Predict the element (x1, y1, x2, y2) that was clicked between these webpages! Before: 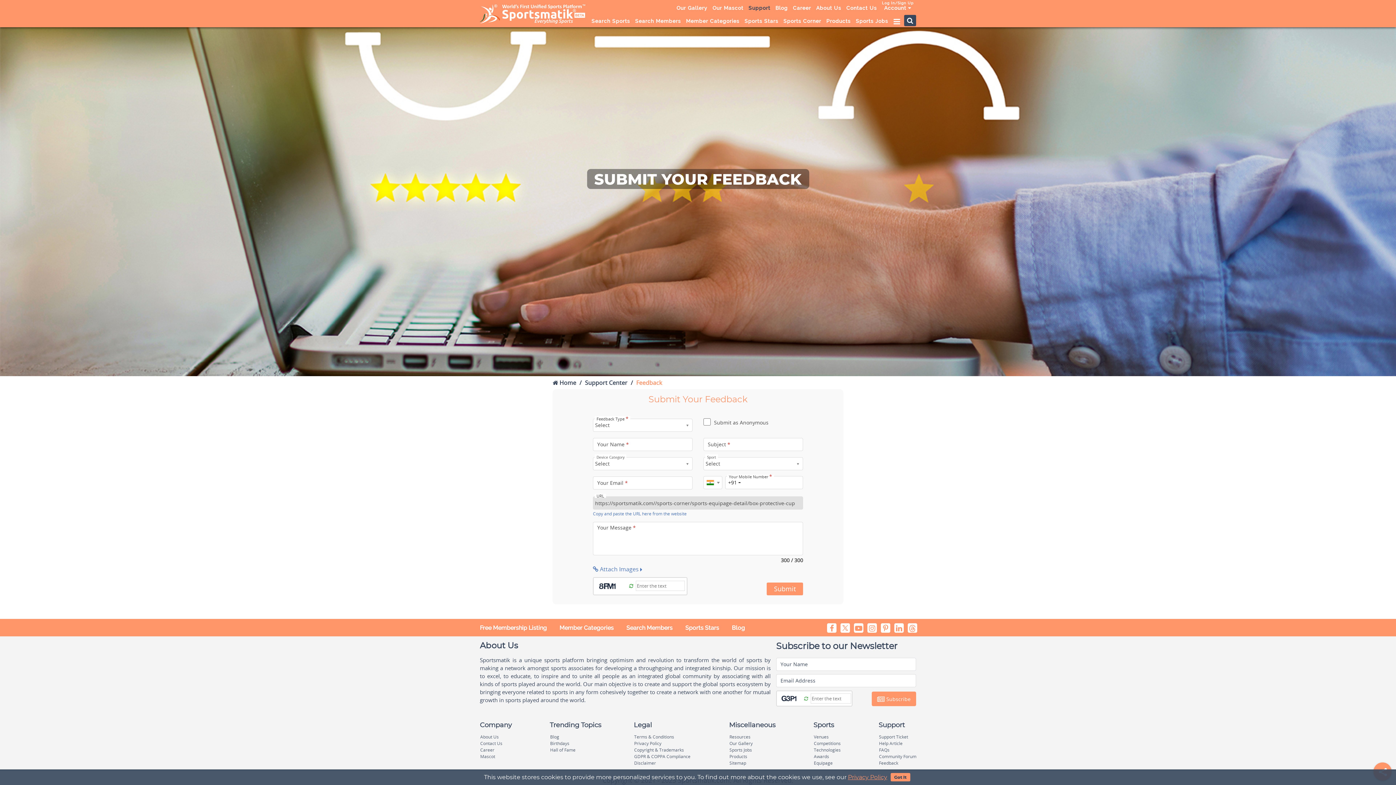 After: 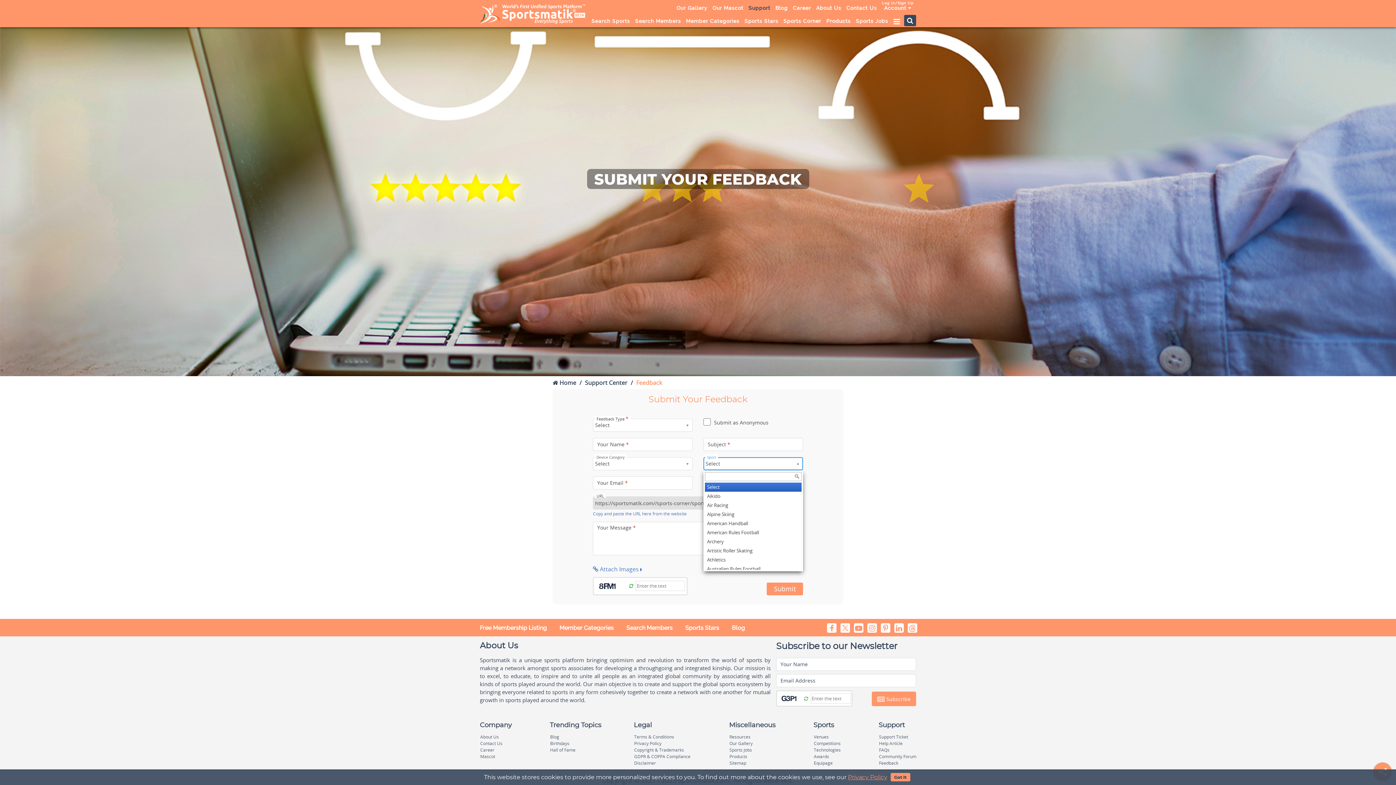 Action: label: Select bbox: (703, 457, 803, 470)